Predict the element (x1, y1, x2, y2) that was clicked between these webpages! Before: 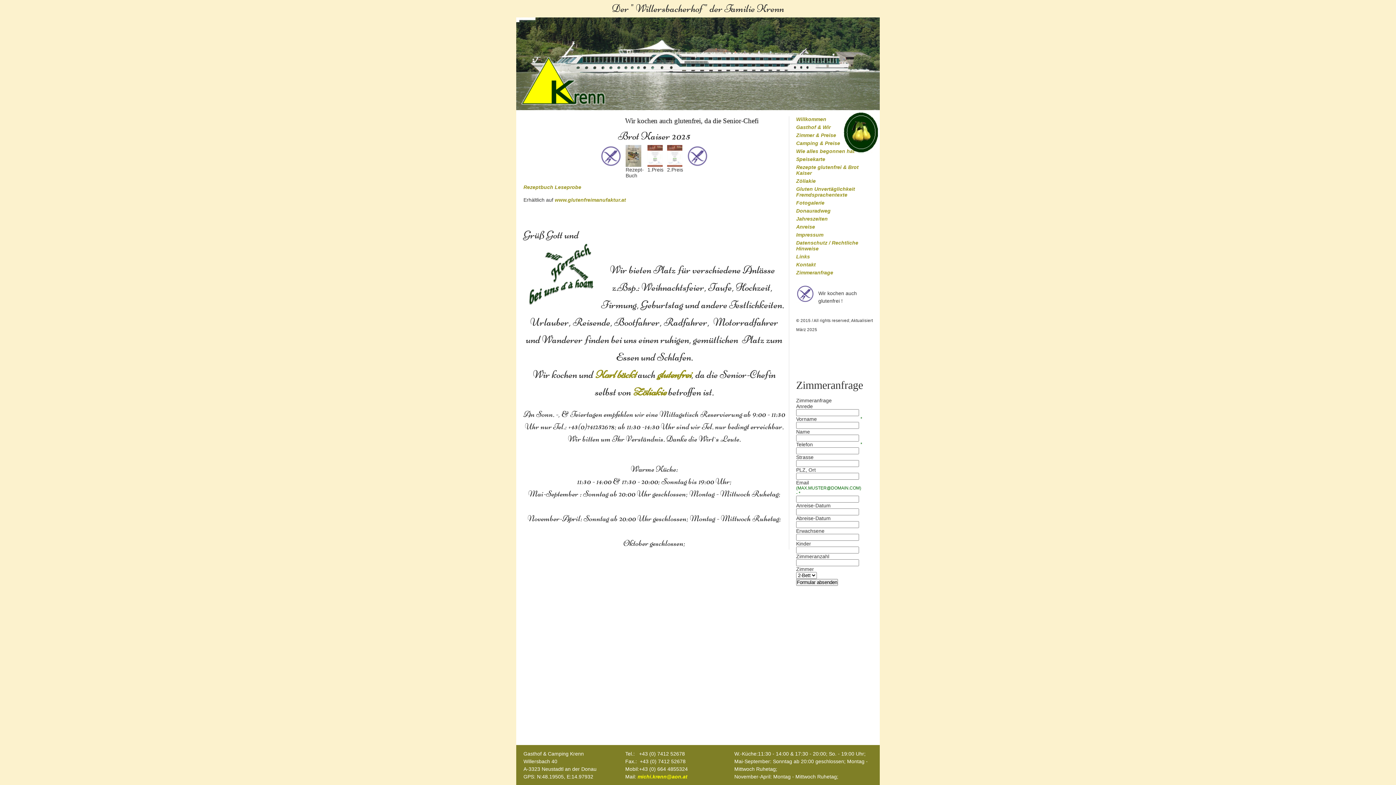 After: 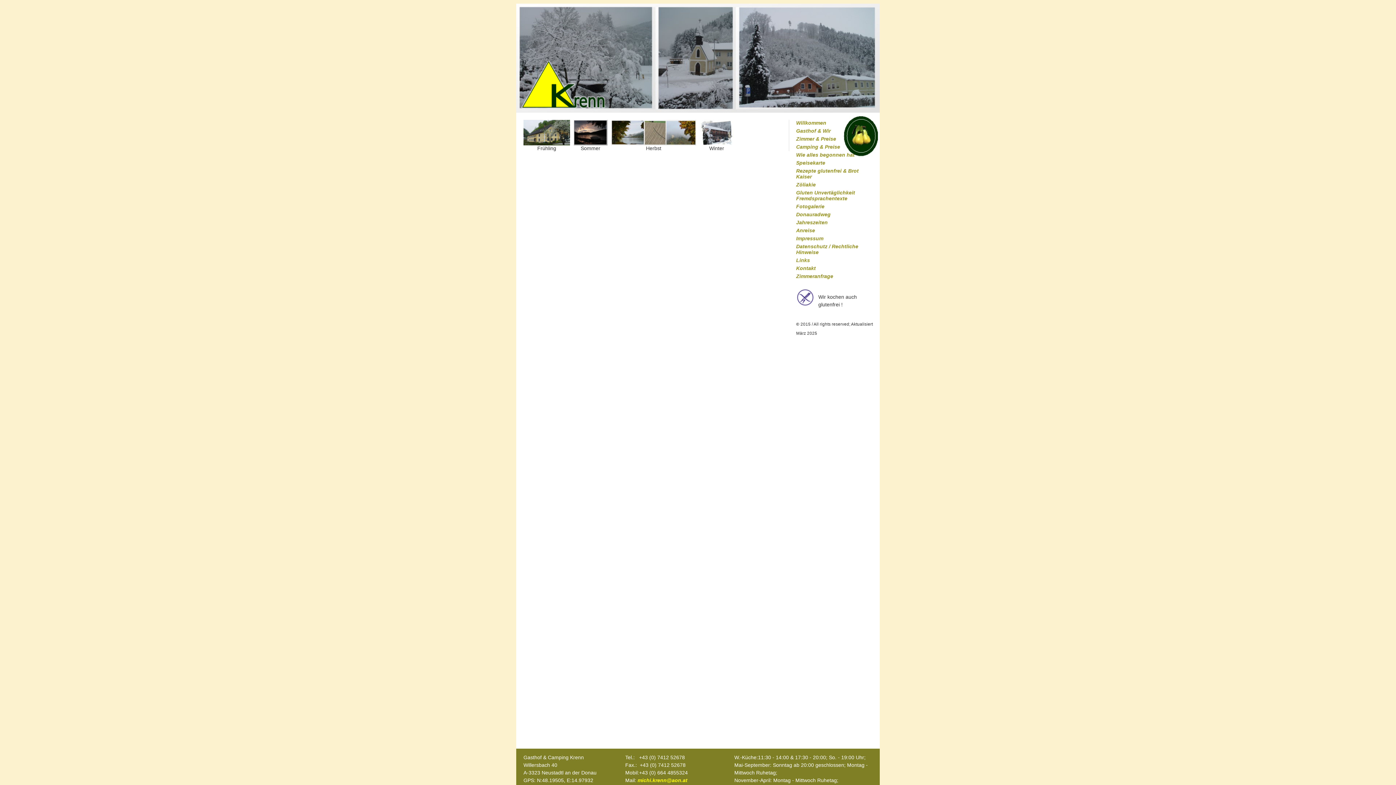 Action: bbox: (796, 216, 828, 221) label: Jahreszeiten